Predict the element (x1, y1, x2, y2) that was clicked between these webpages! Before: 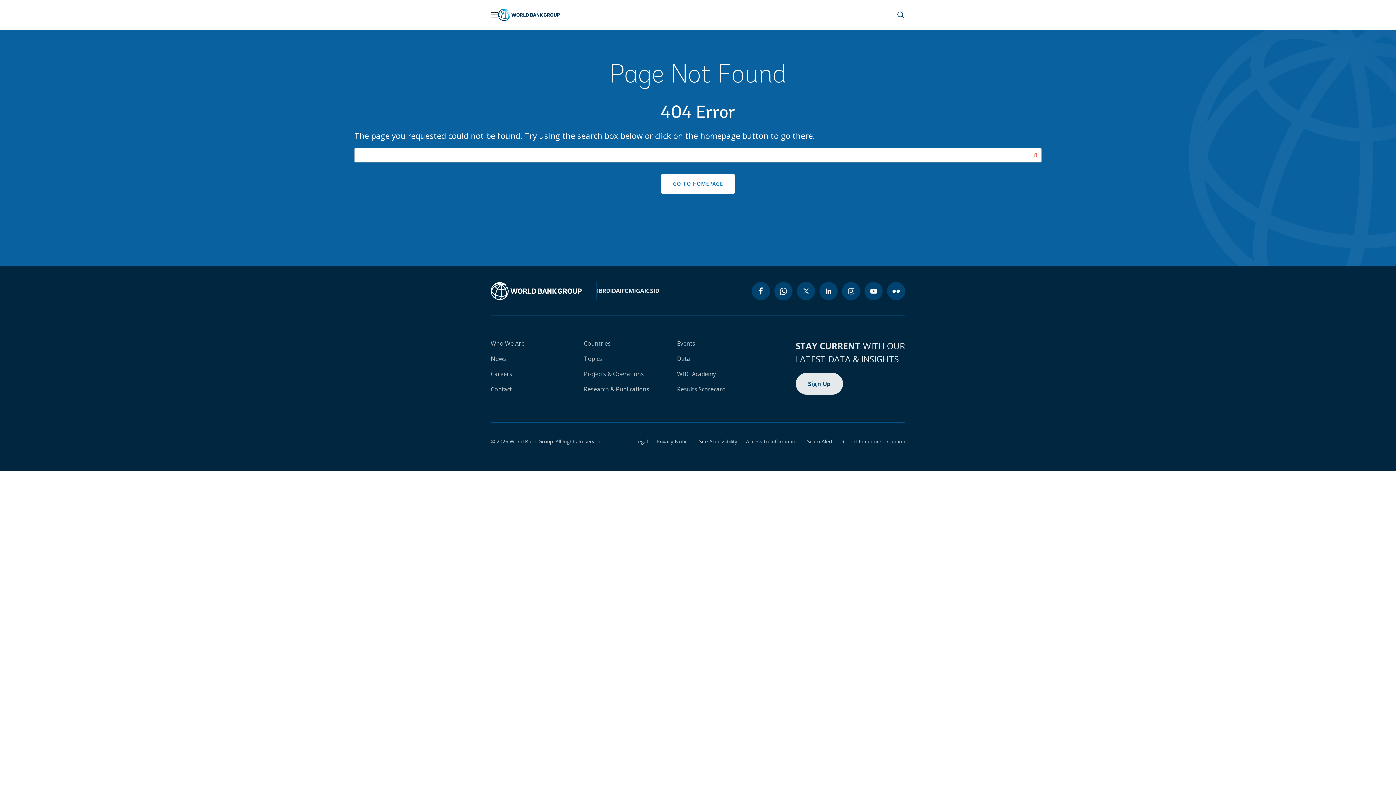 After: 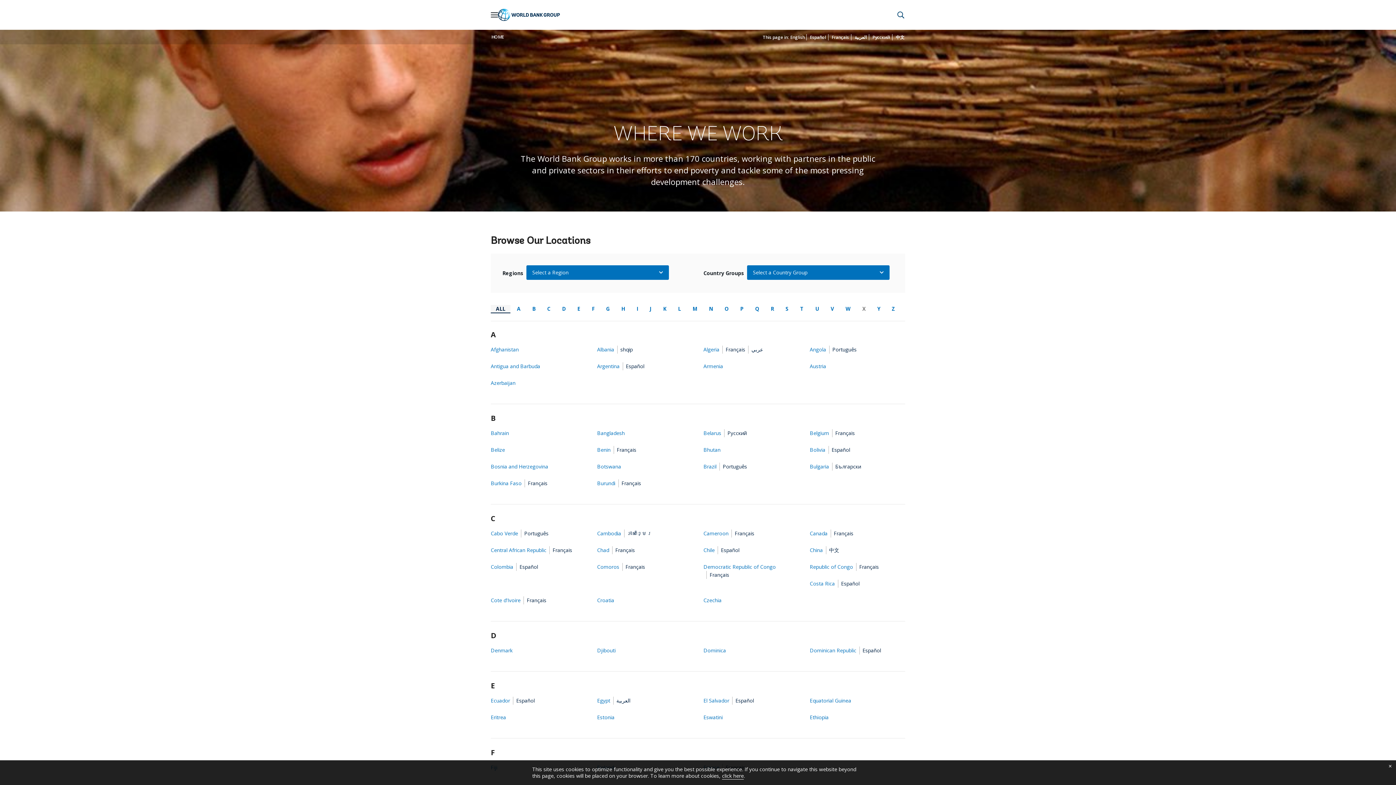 Action: label: Countries bbox: (584, 339, 610, 347)